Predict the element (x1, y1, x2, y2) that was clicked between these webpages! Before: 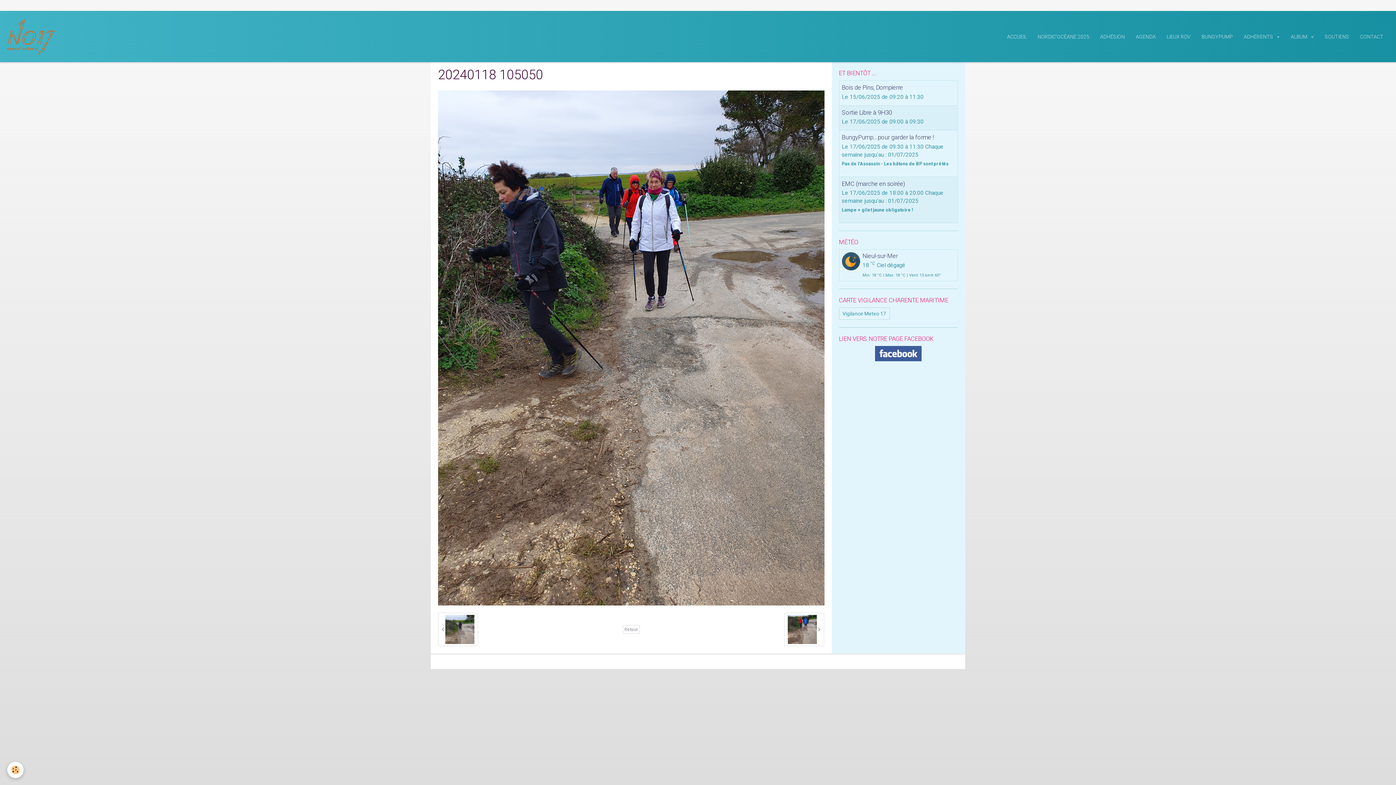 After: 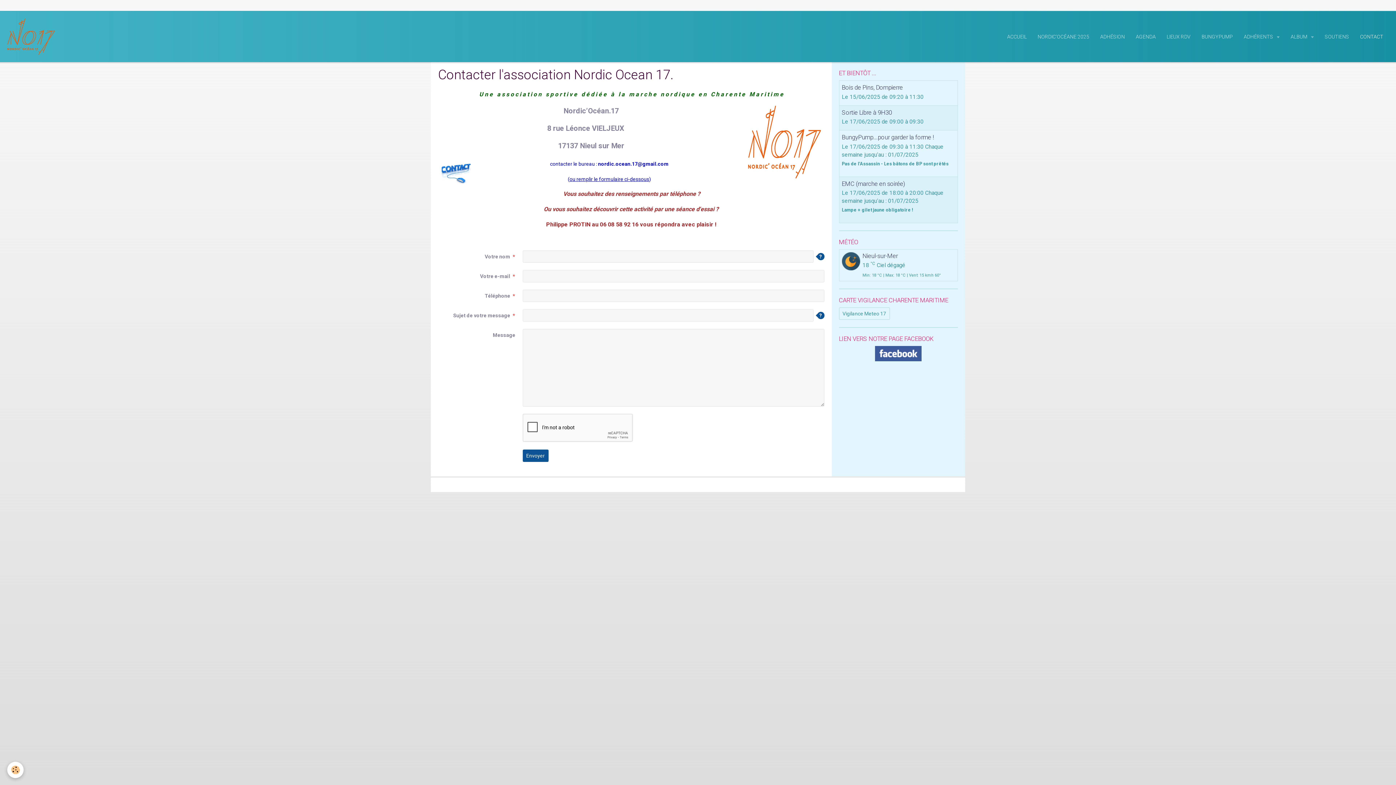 Action: label: CONTACT bbox: (1354, 27, 1389, 45)